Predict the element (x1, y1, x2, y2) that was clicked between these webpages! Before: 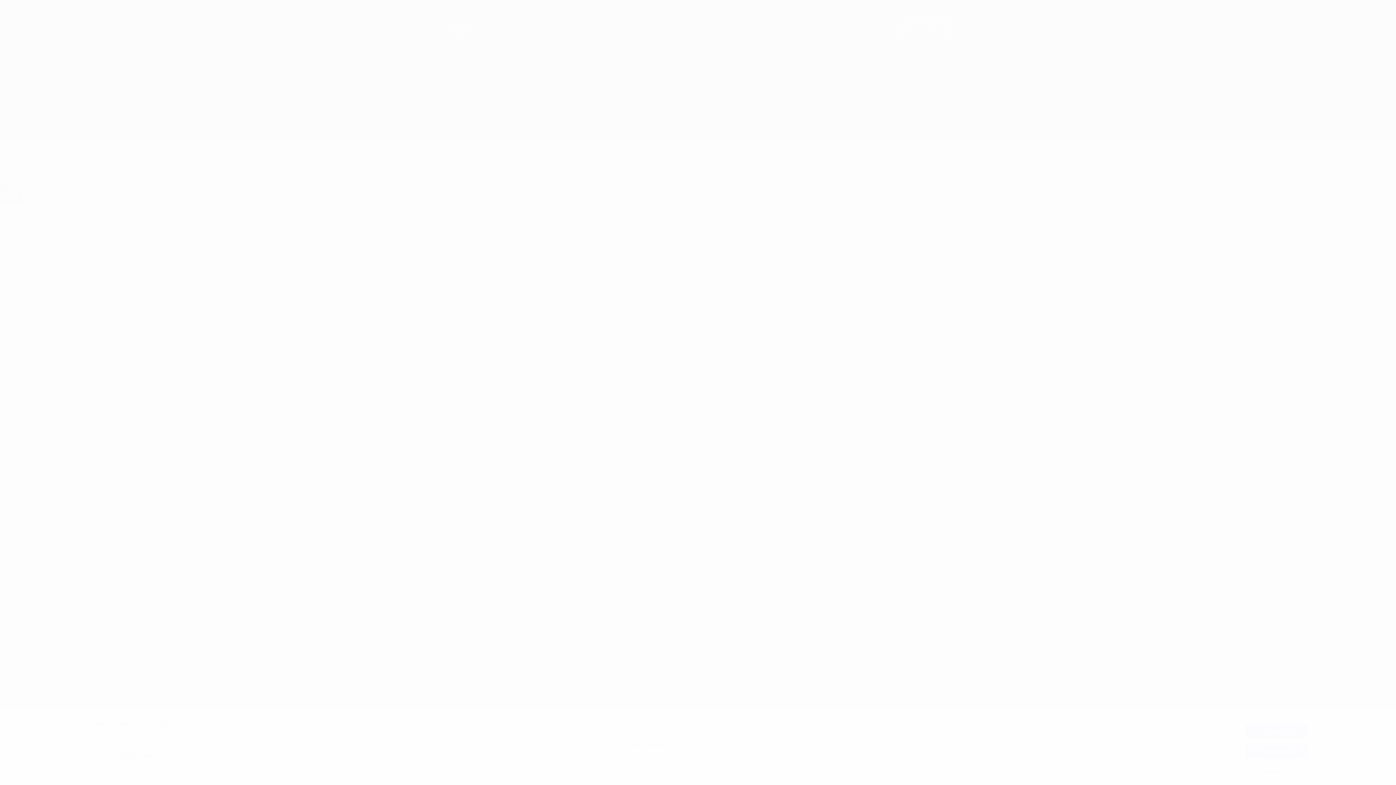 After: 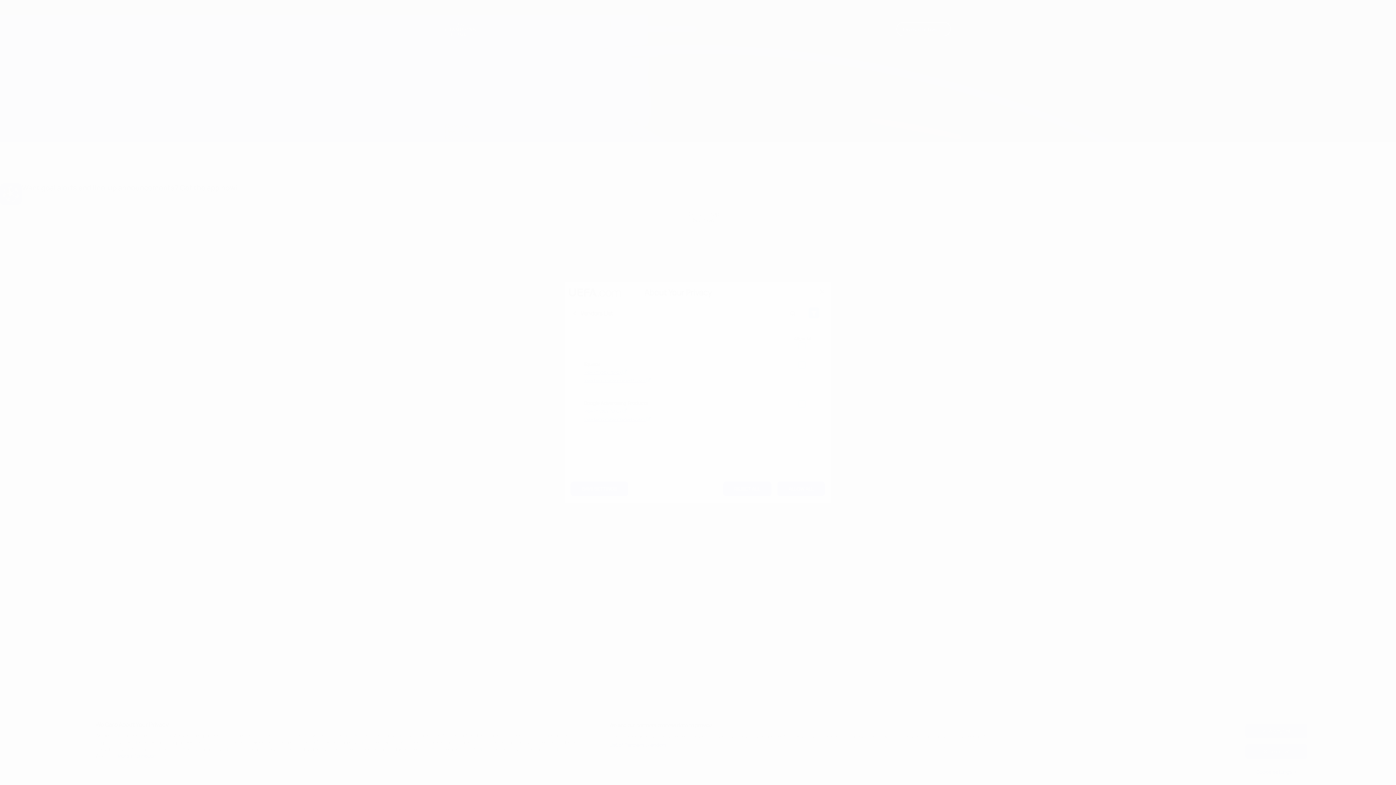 Action: label: List of Partners (vendors) bbox: (609, 742, 668, 749)